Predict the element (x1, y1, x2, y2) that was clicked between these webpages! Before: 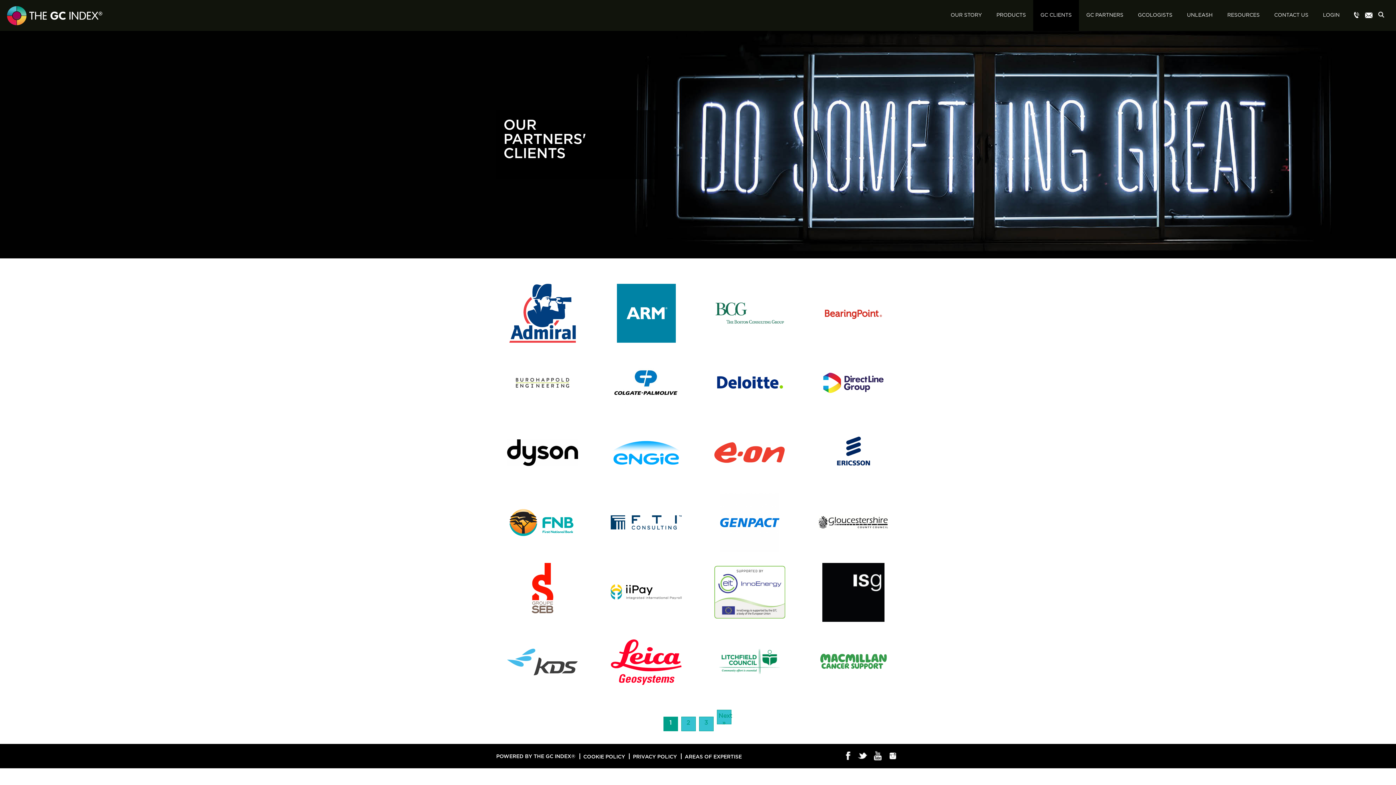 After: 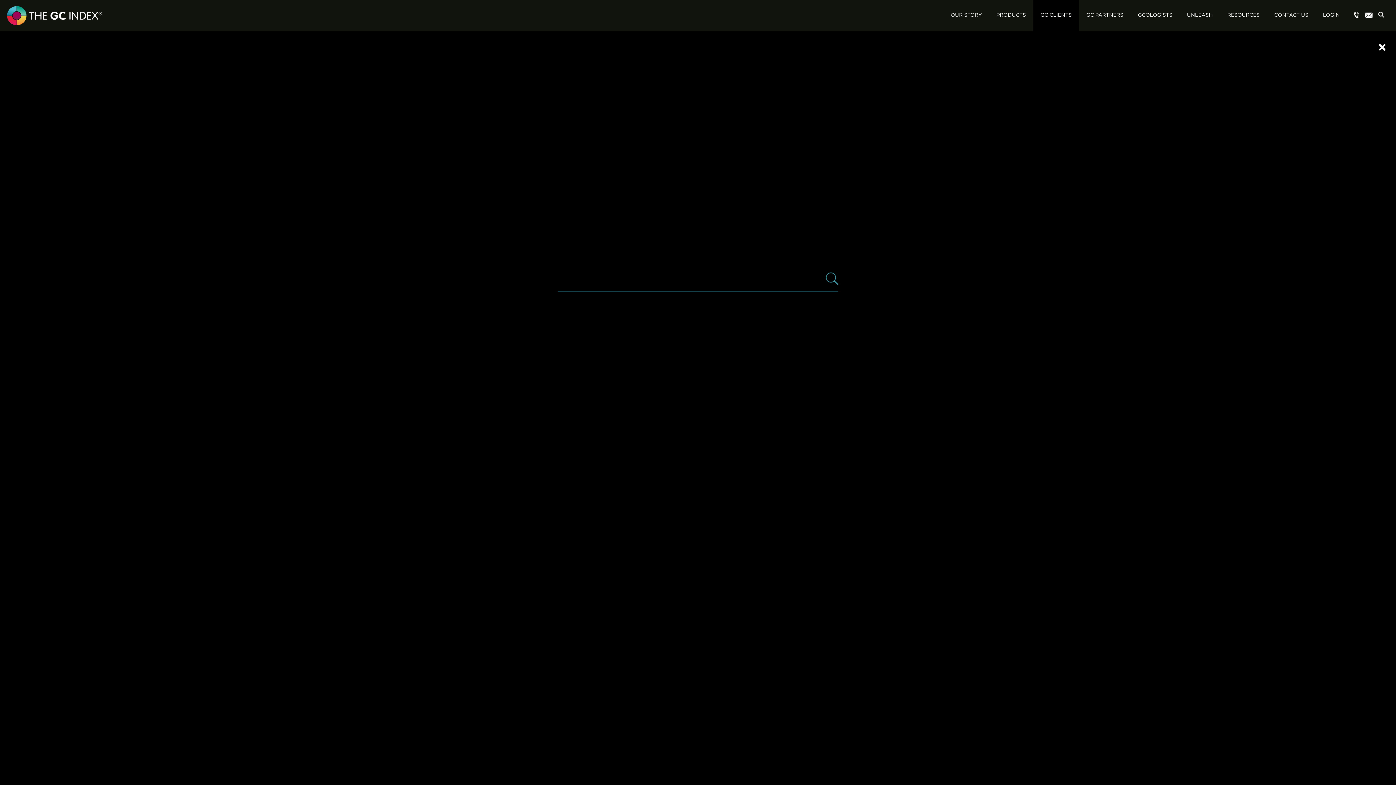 Action: label: SEARCH bbox: (1376, 0, 1390, 30)